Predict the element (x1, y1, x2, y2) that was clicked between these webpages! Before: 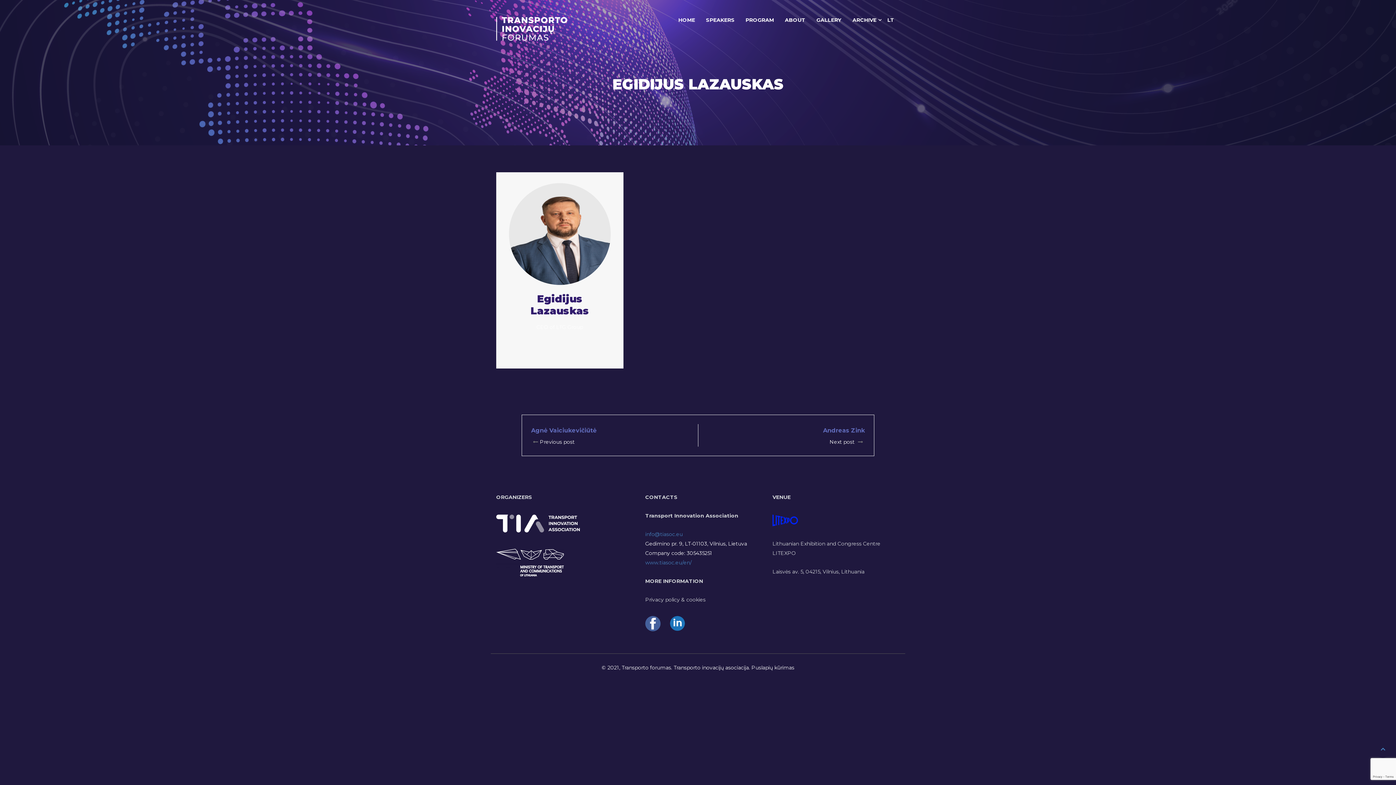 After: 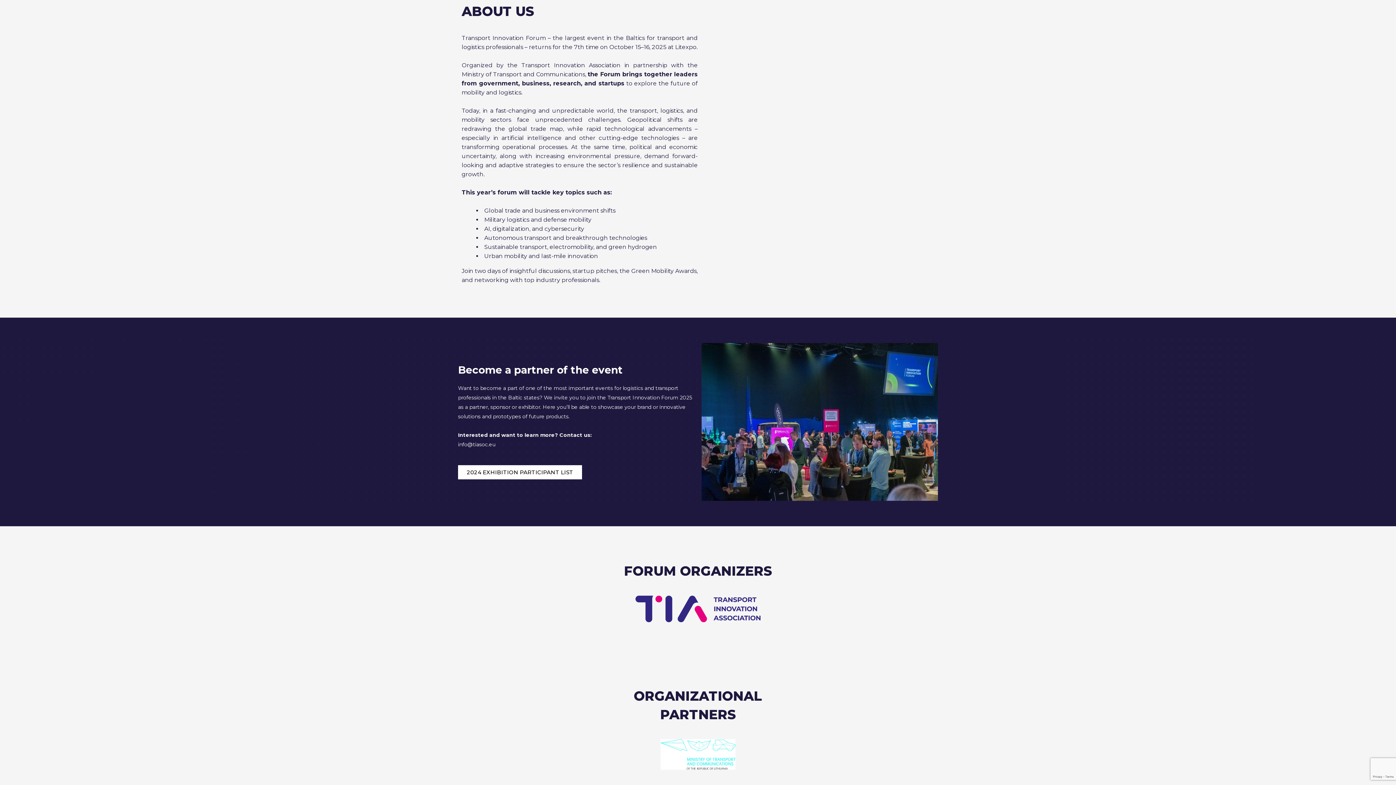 Action: label: ABOUT bbox: (783, 5, 807, 34)